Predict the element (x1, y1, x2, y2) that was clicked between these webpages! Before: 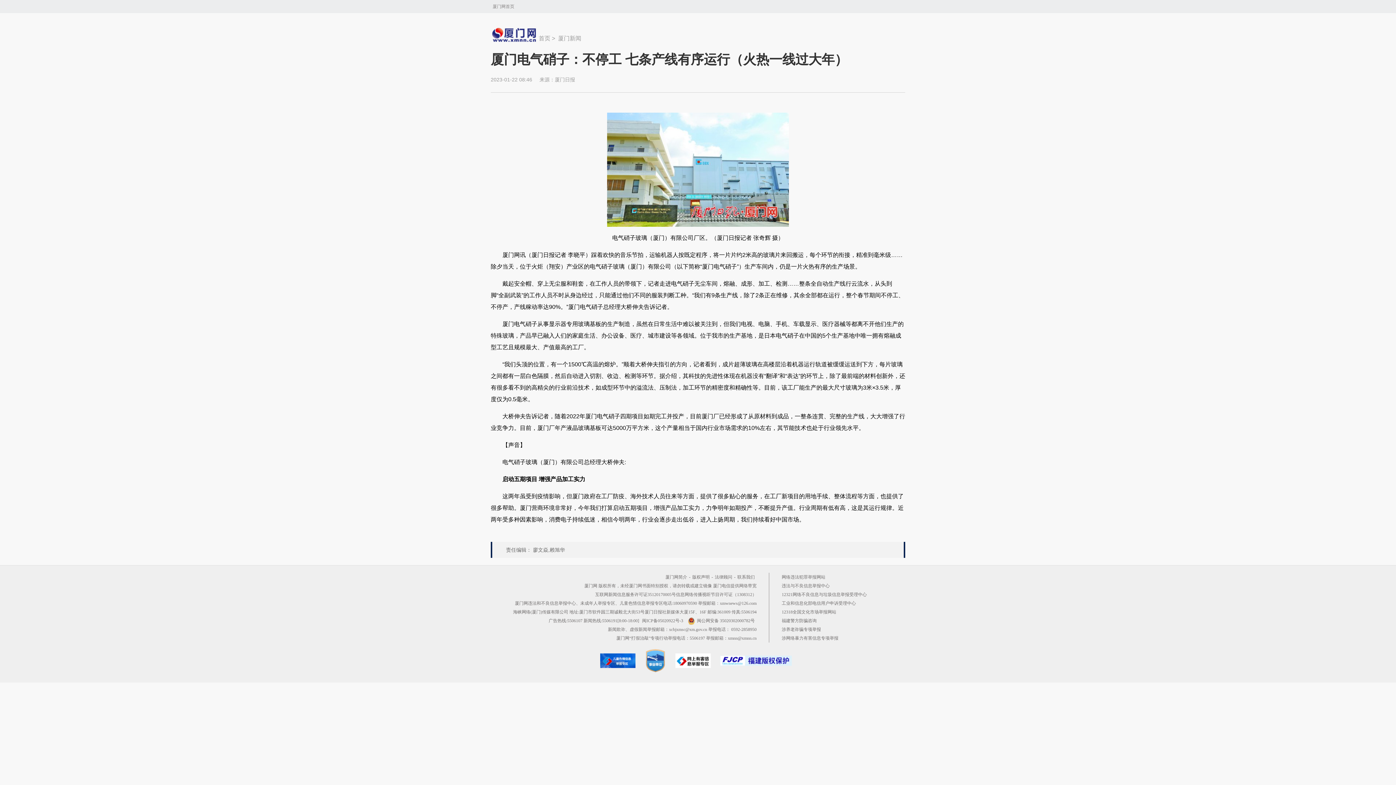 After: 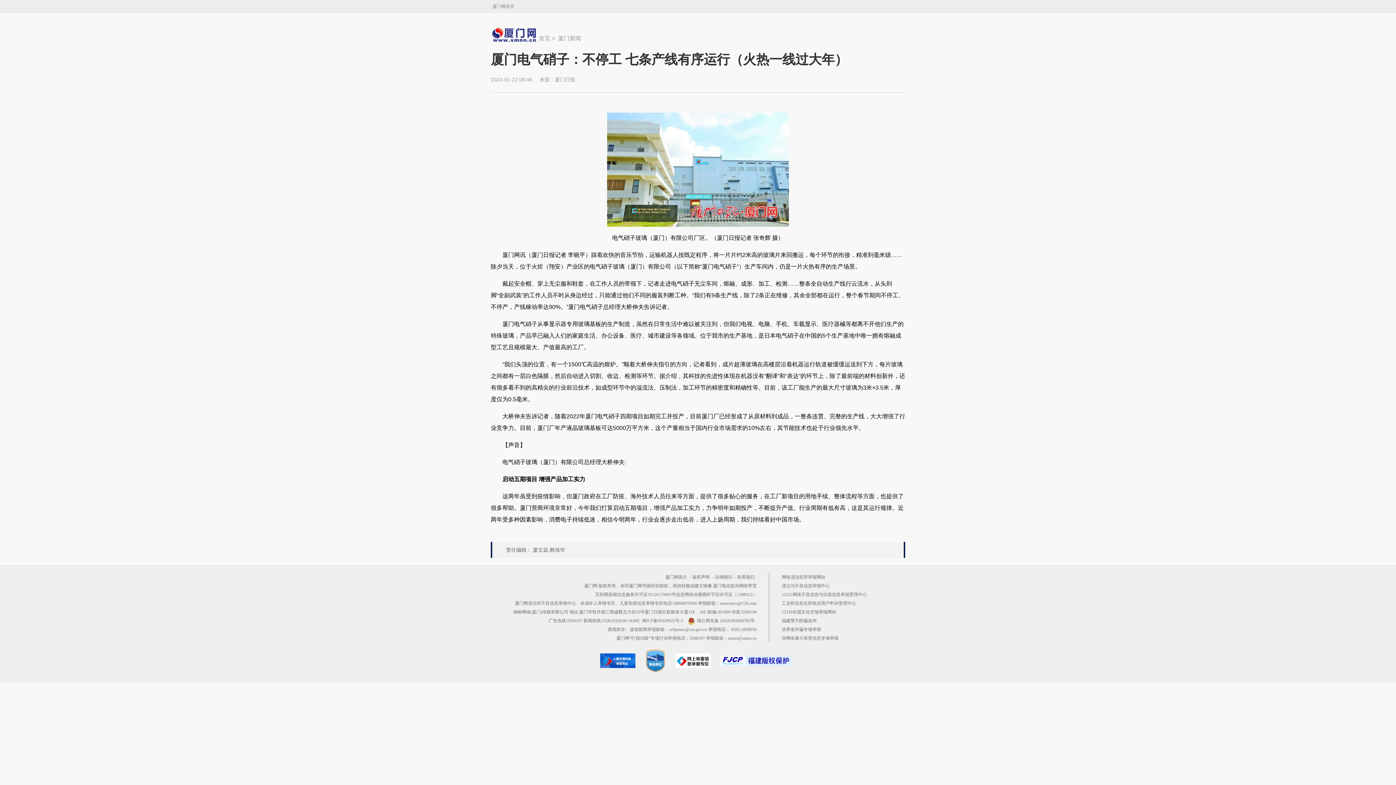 Action: label: 厦门网首页 bbox: (492, 0, 514, 13)